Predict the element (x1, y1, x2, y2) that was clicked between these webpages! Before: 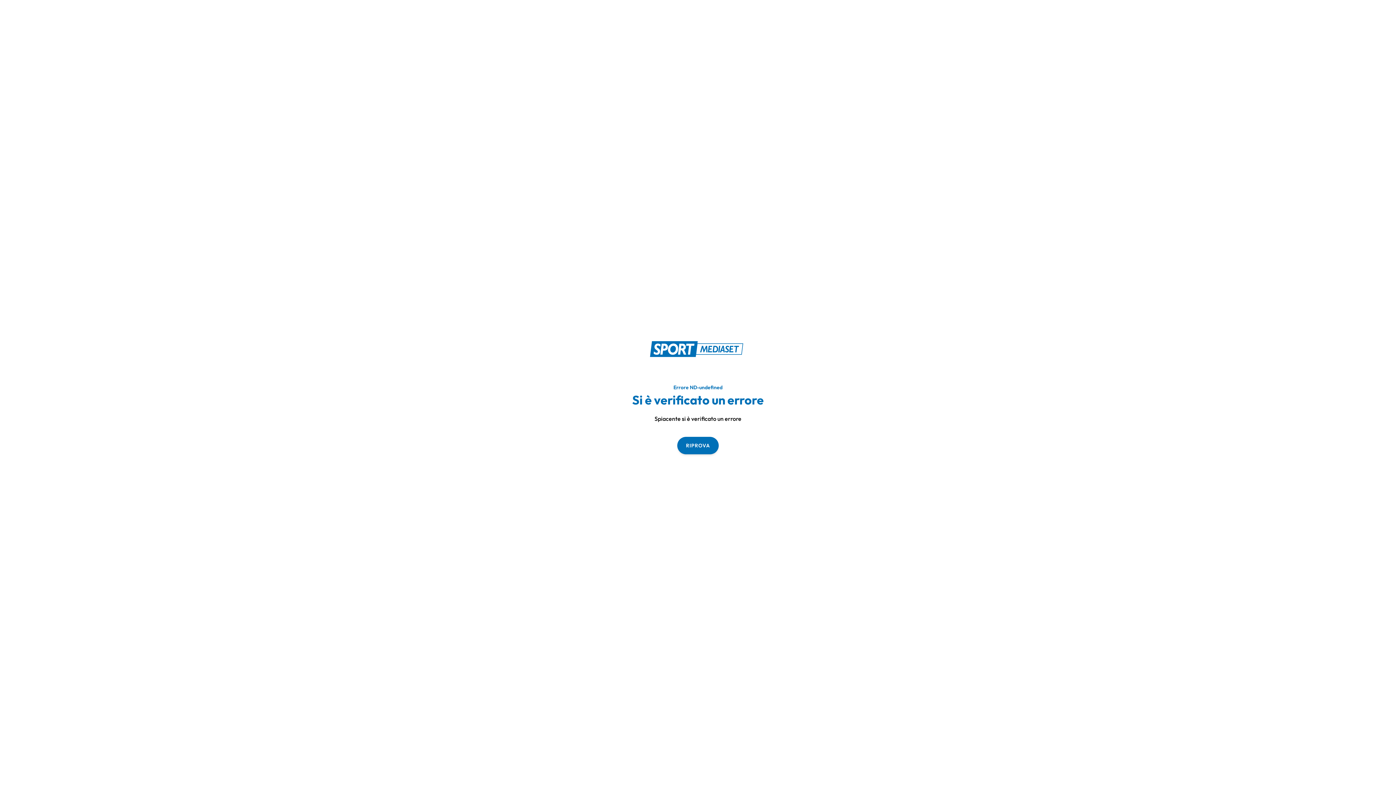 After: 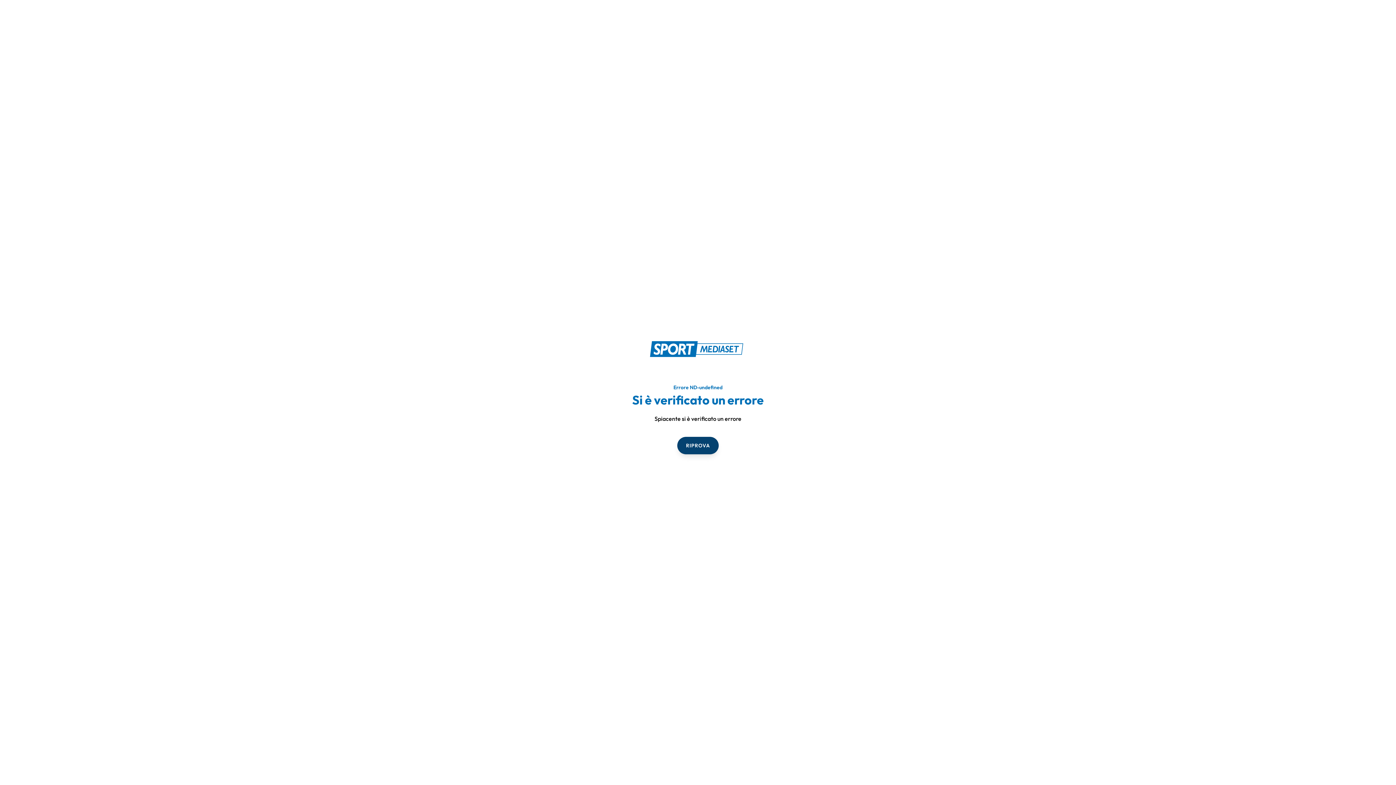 Action: bbox: (677, 436, 718, 454) label: RIPROVA